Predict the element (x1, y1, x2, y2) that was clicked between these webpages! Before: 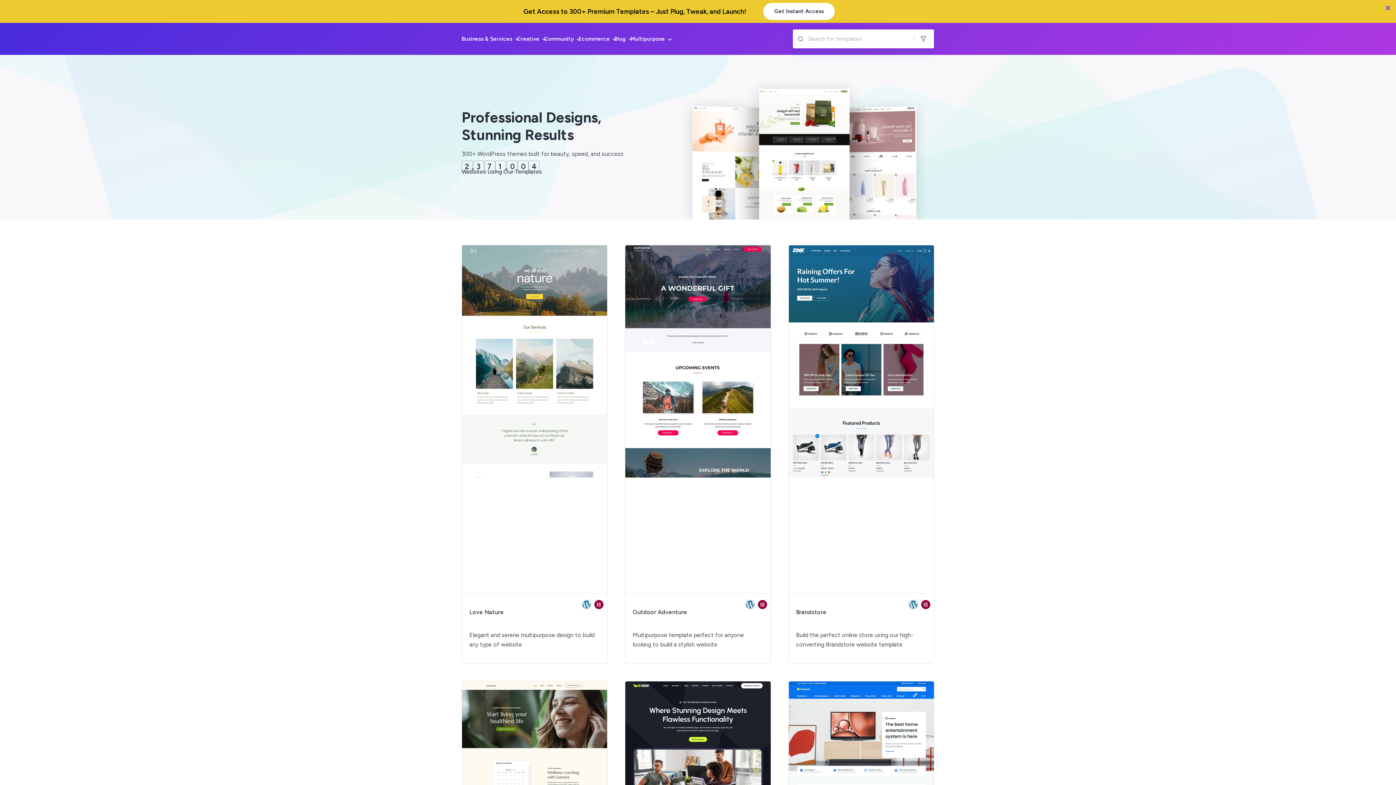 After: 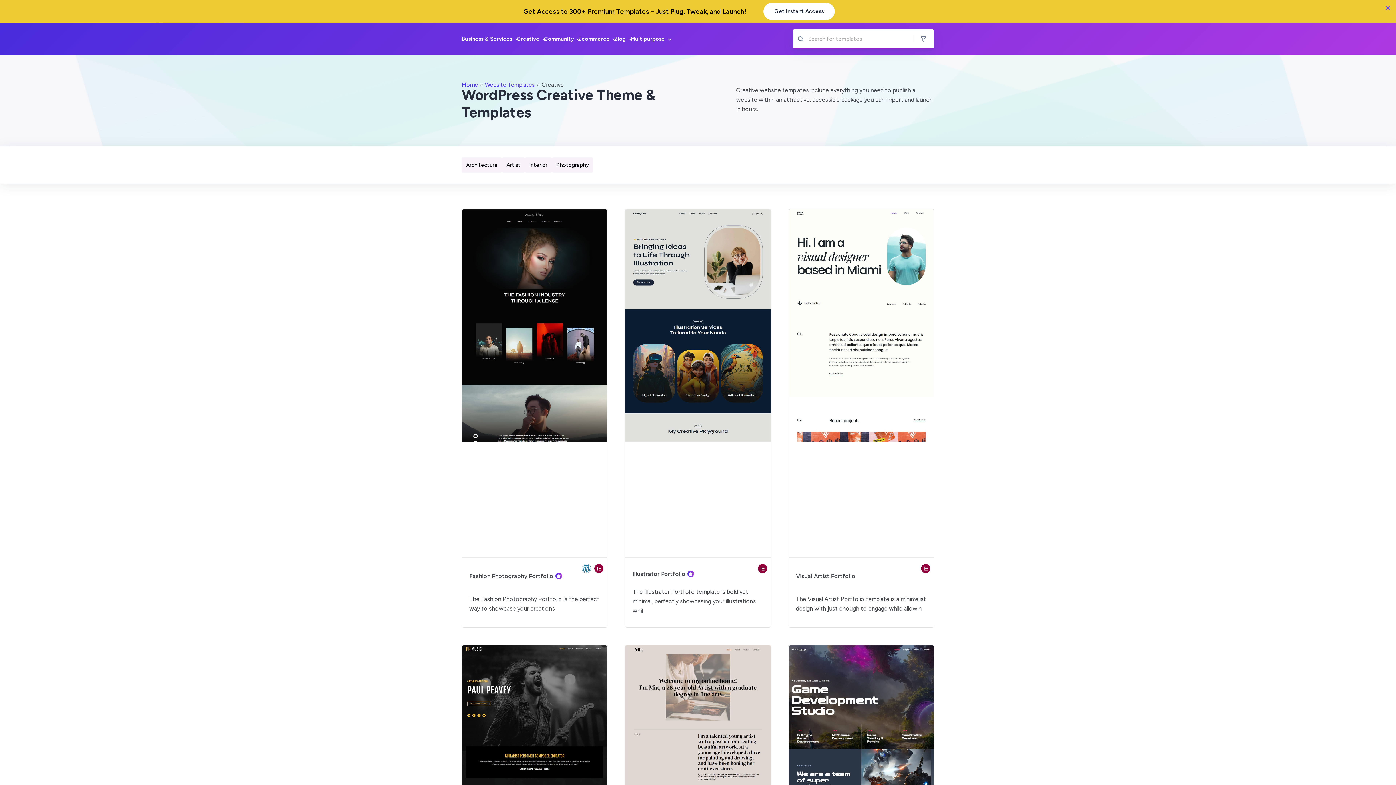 Action: label: Creative bbox: (517, 34, 539, 43)